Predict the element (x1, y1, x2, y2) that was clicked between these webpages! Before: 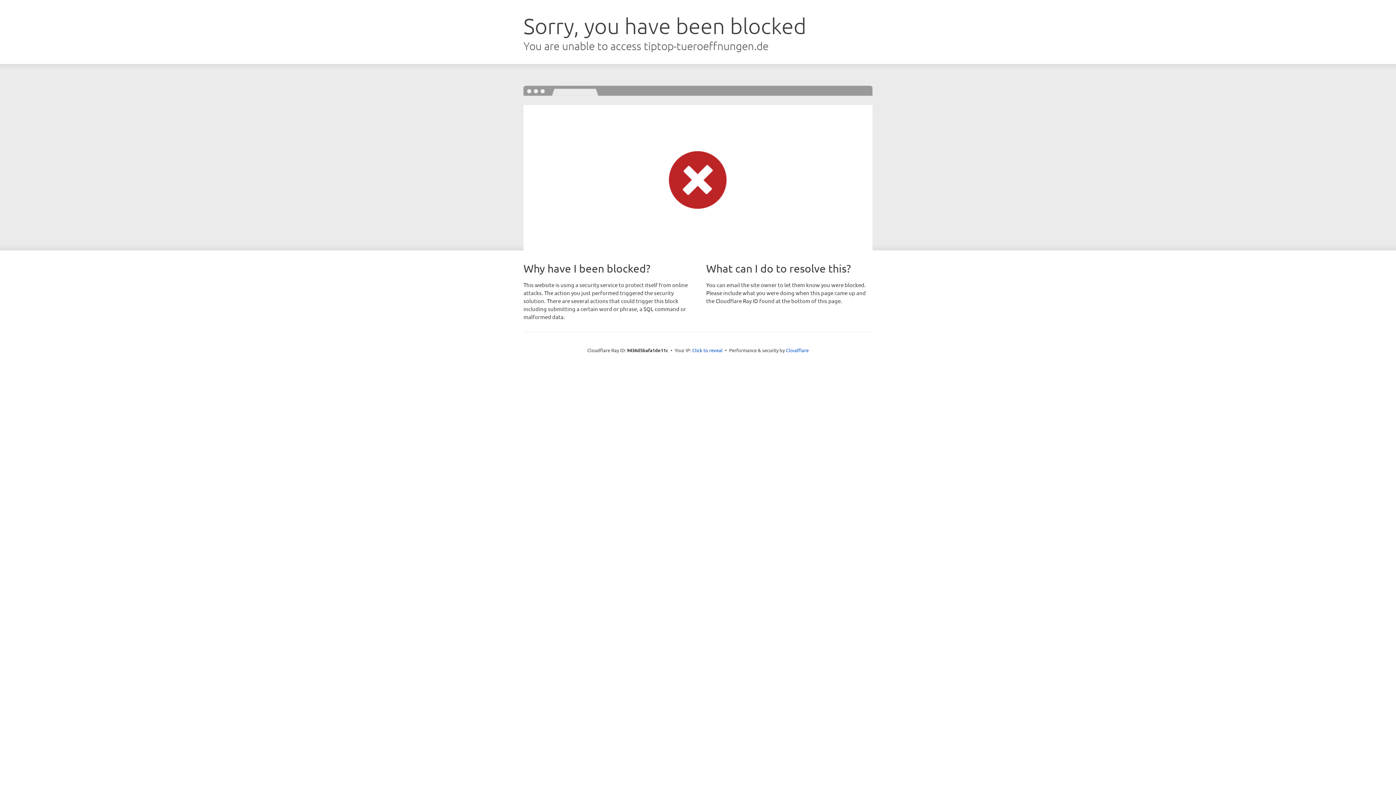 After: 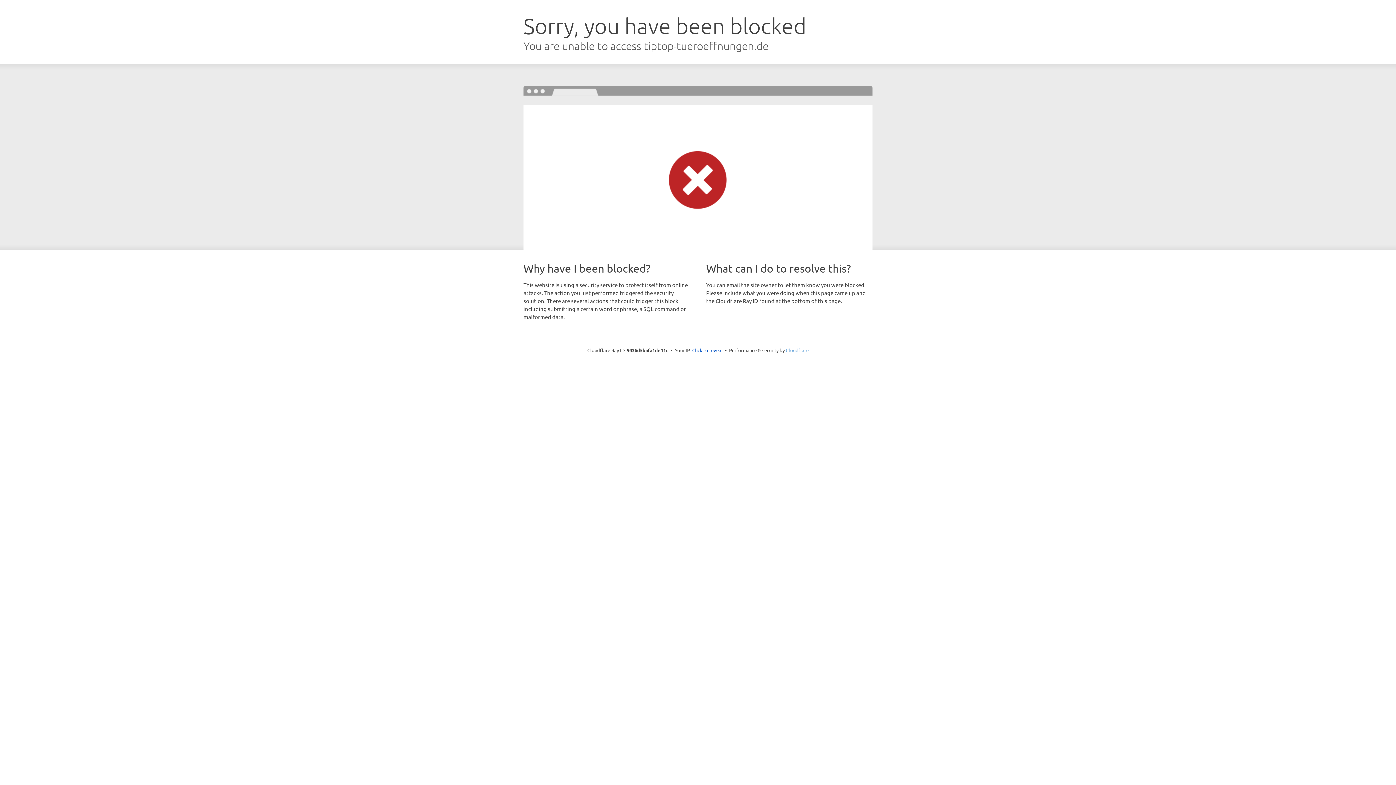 Action: label: Cloudflare bbox: (786, 347, 808, 353)